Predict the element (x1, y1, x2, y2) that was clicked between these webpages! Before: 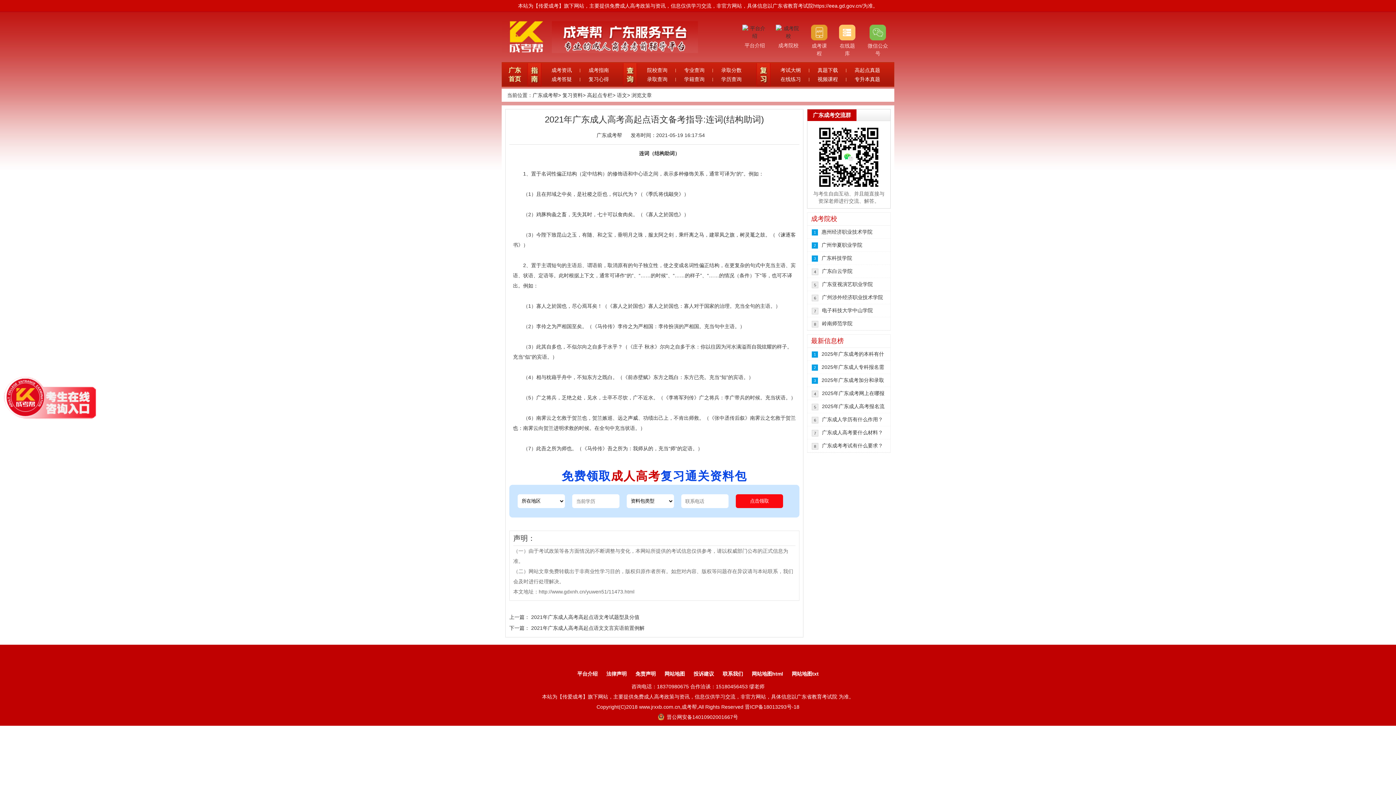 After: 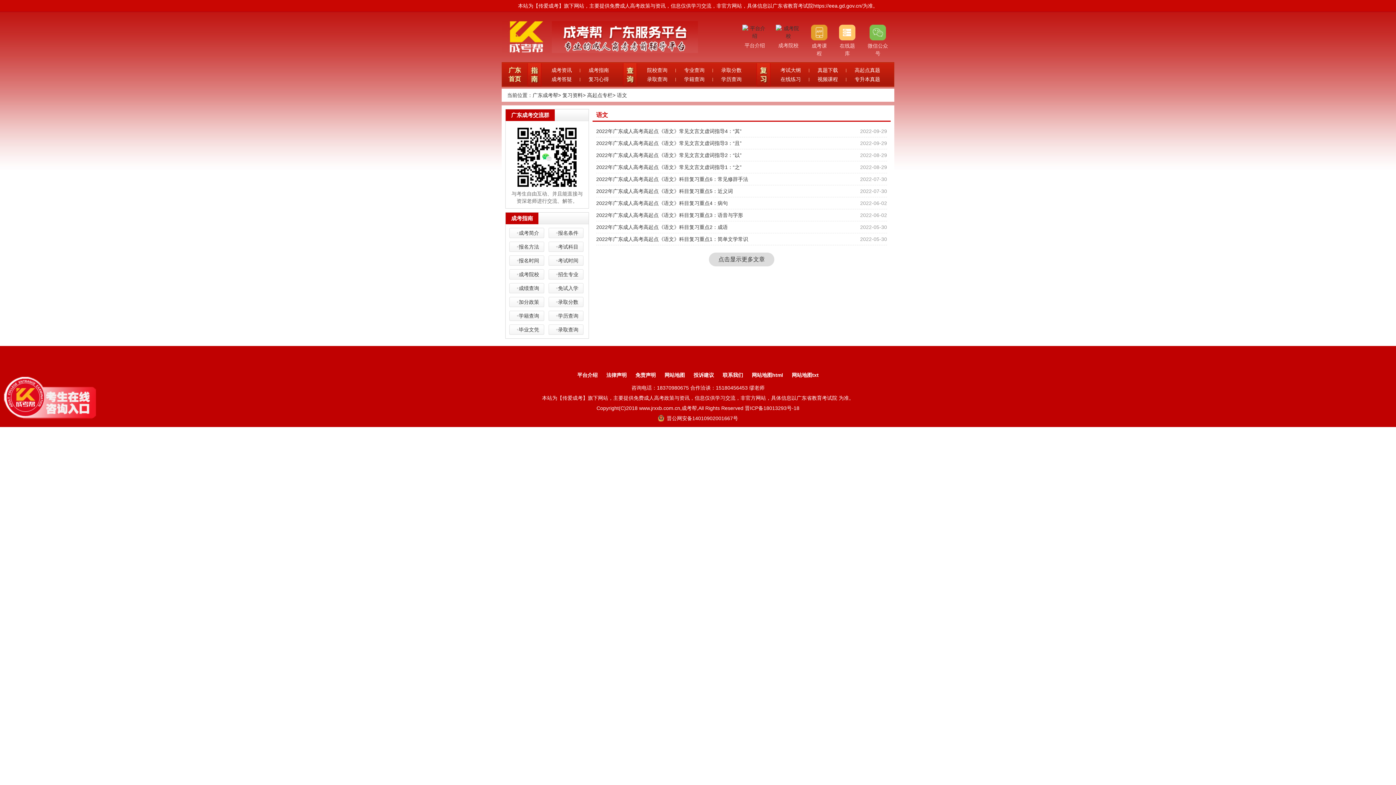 Action: bbox: (617, 92, 627, 98) label: 语文